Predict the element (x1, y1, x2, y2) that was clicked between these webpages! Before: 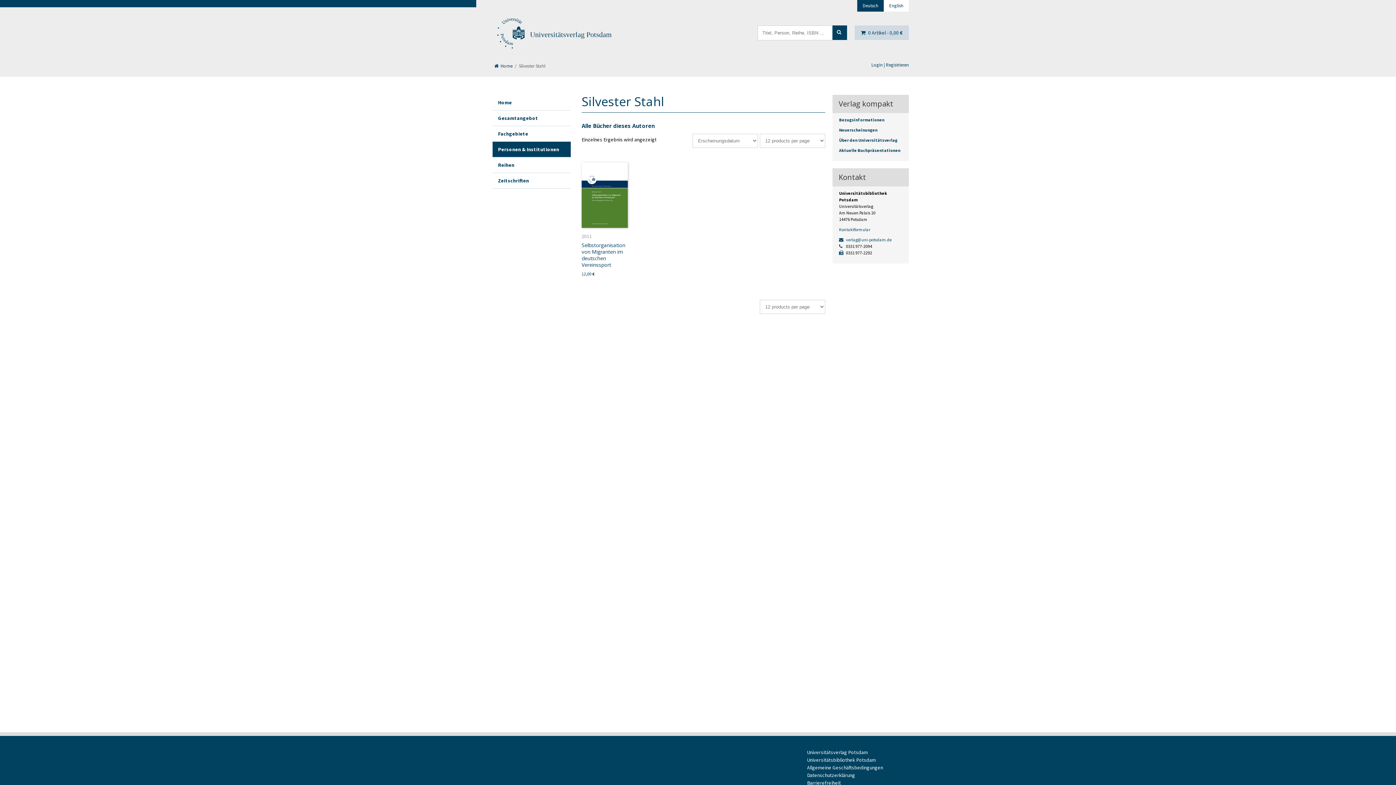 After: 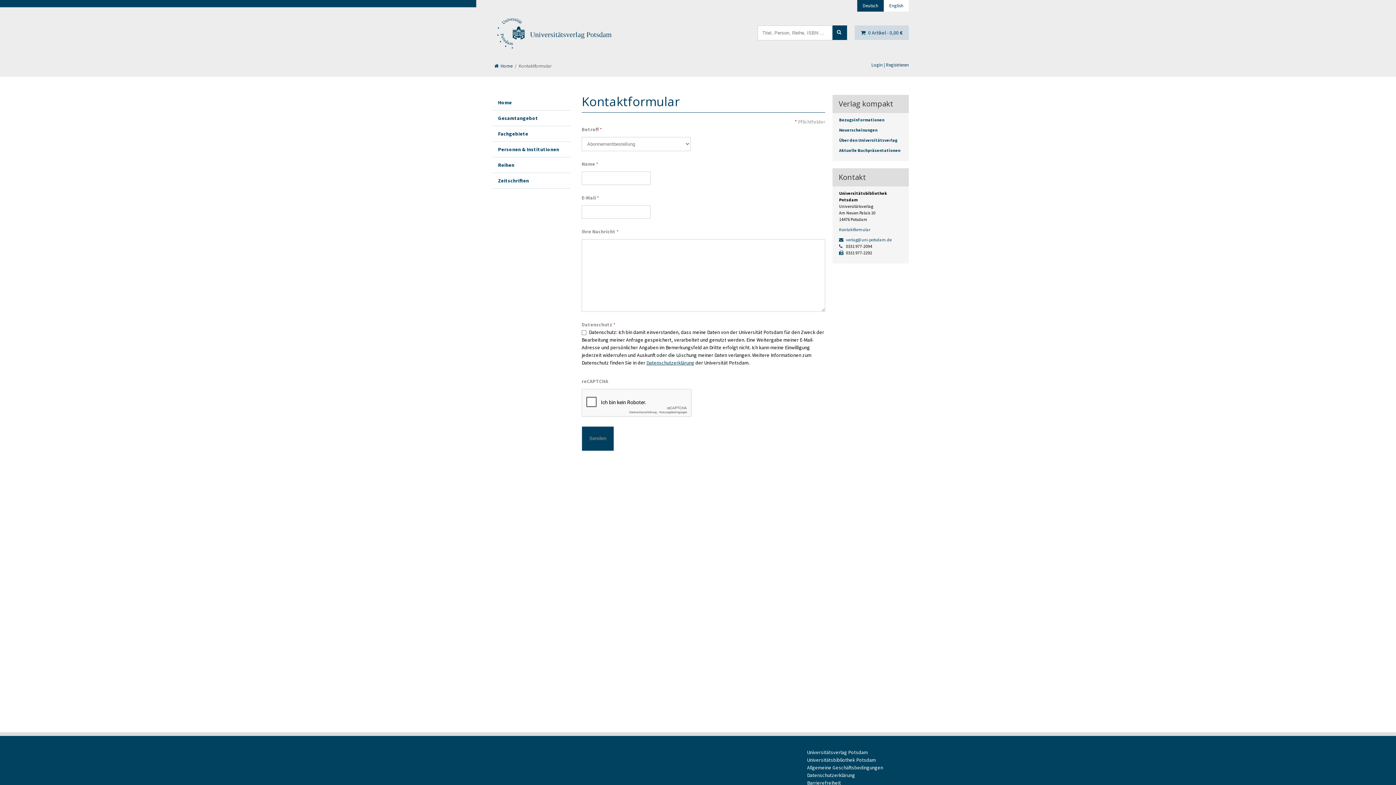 Action: label: Kontaktformular bbox: (839, 226, 870, 232)